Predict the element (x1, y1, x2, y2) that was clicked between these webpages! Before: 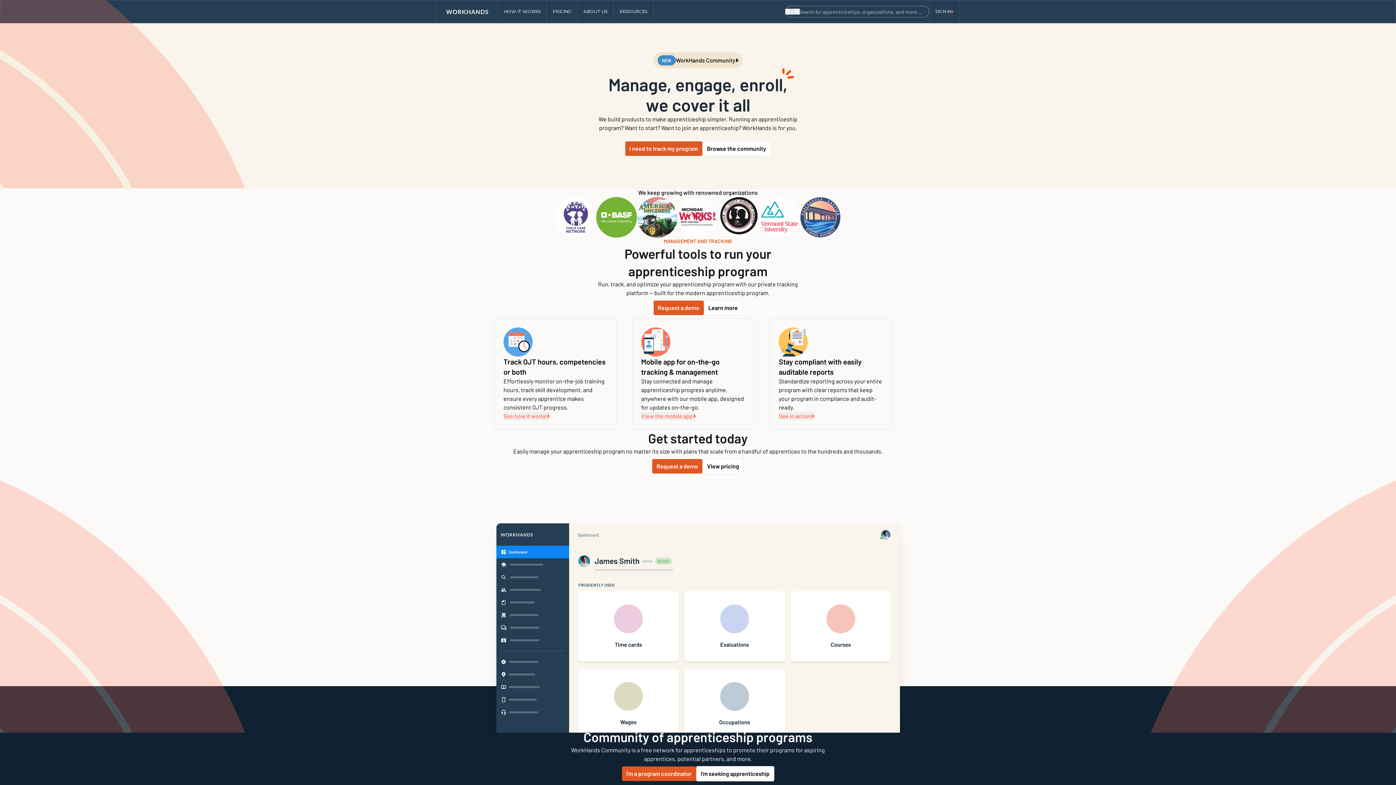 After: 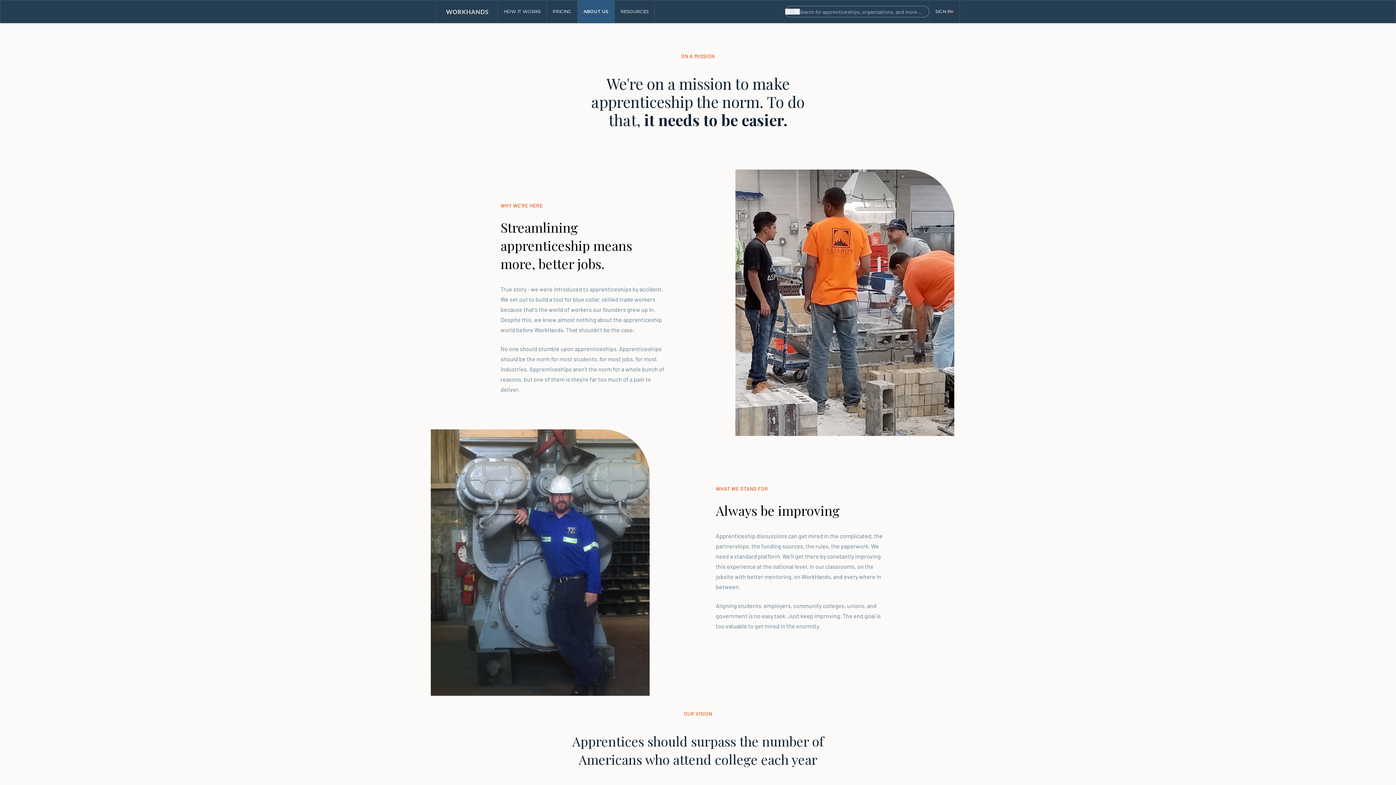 Action: label: ABOUT US bbox: (577, 0, 613, 23)